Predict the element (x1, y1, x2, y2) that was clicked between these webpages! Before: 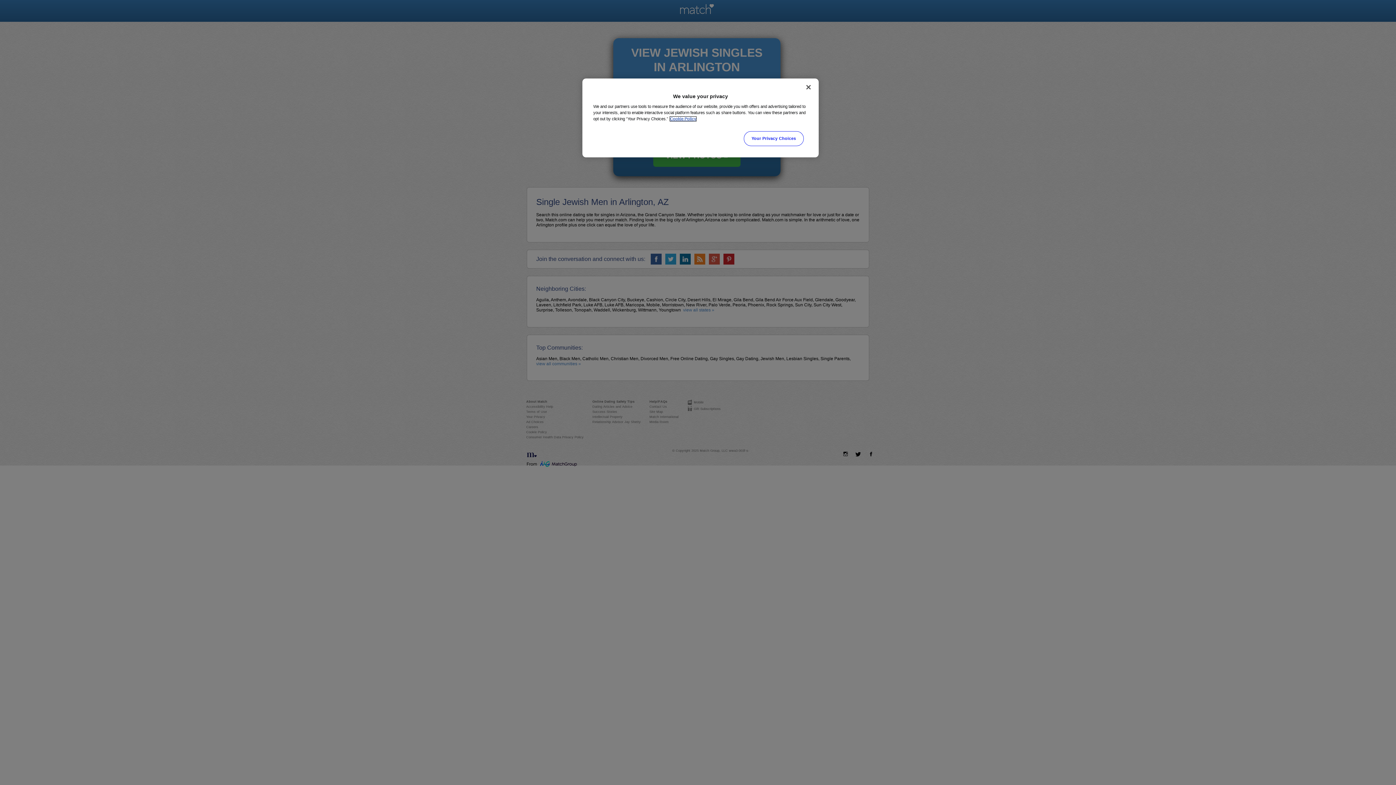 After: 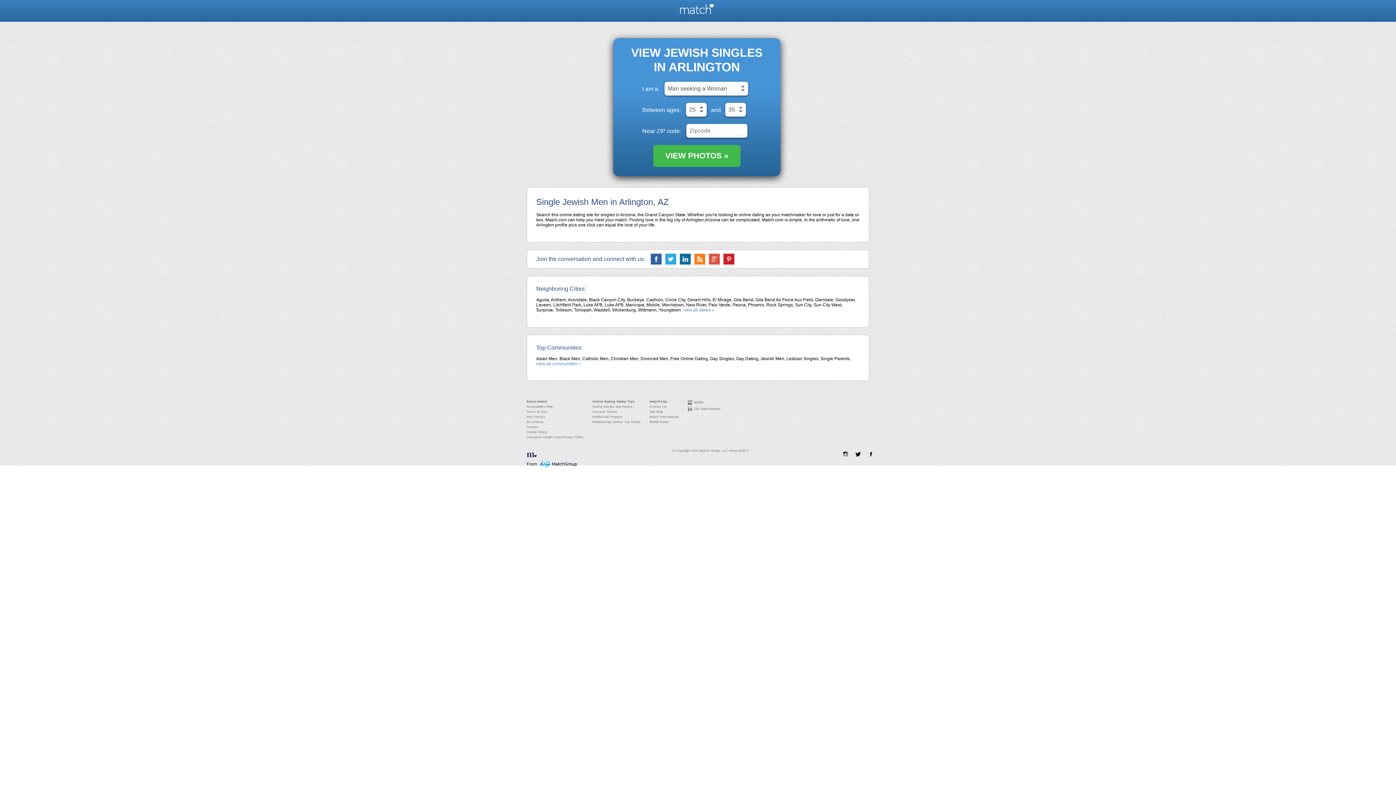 Action: bbox: (800, 79, 816, 95) label: Close